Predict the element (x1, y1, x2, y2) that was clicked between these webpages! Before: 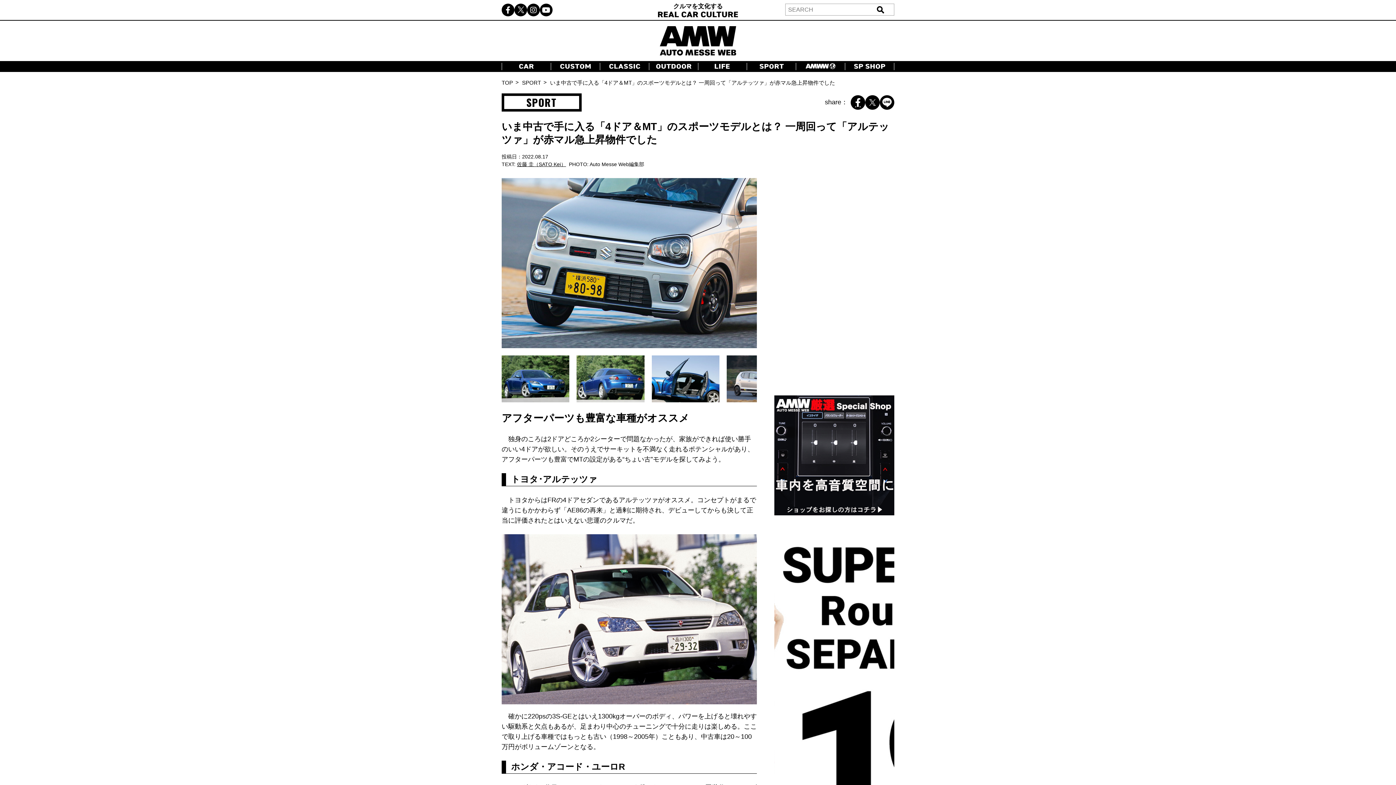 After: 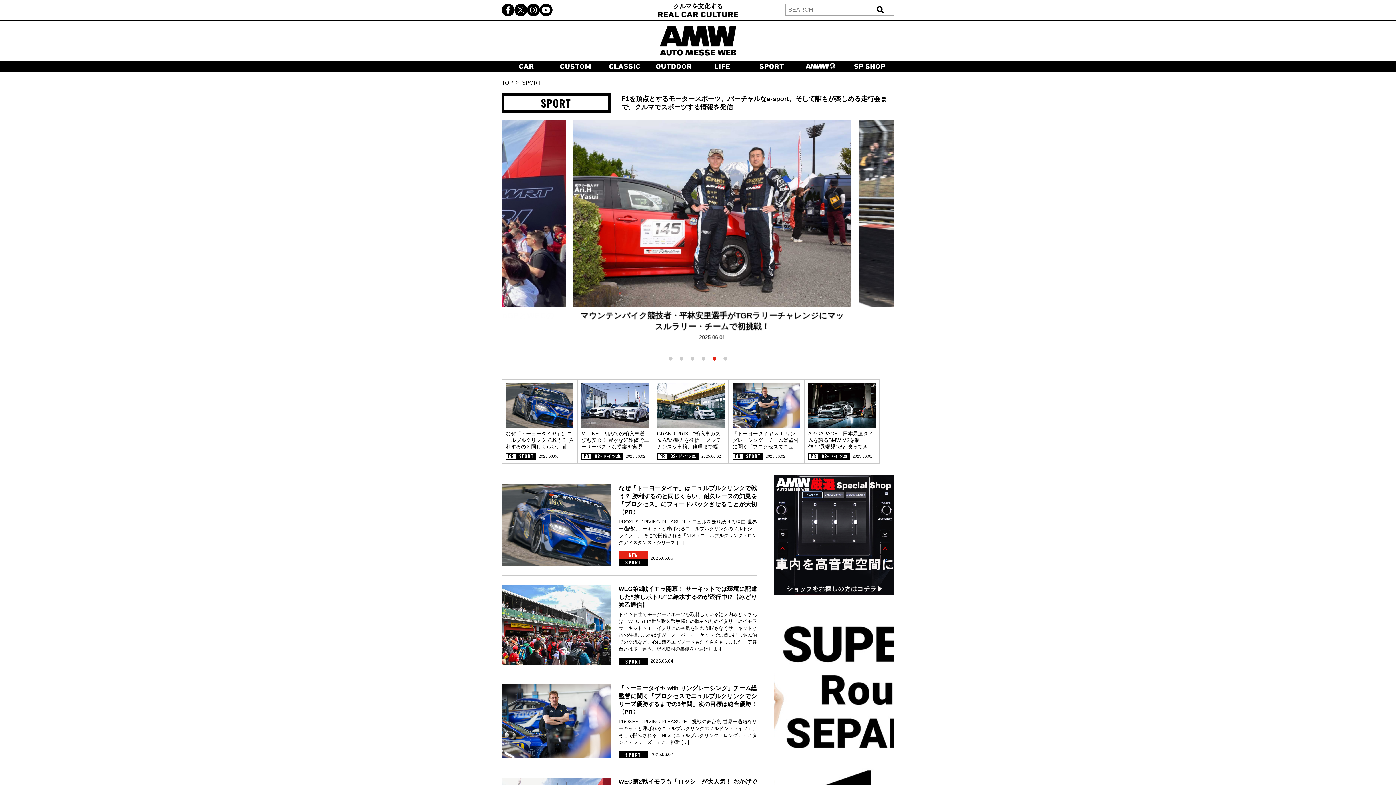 Action: label: SPORT bbox: (522, 79, 541, 85)